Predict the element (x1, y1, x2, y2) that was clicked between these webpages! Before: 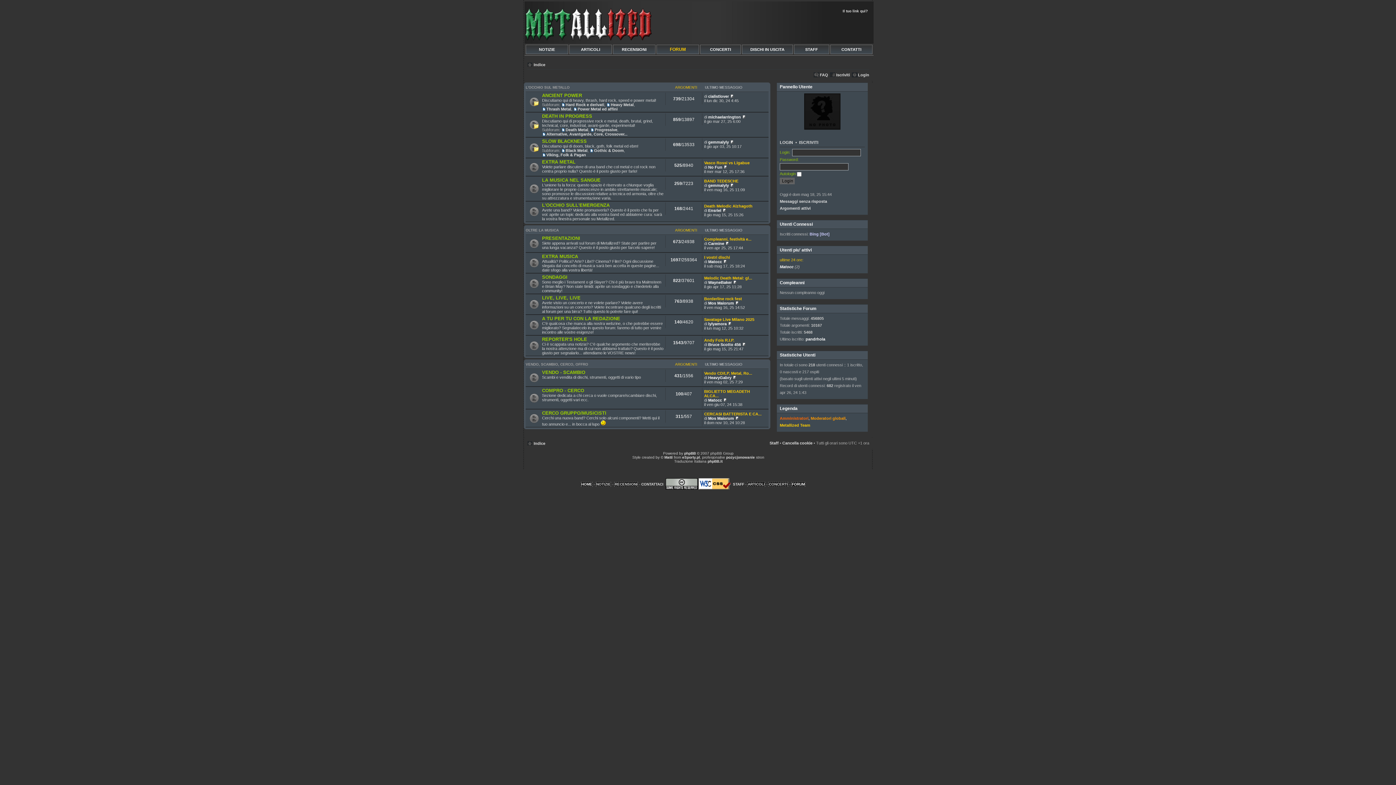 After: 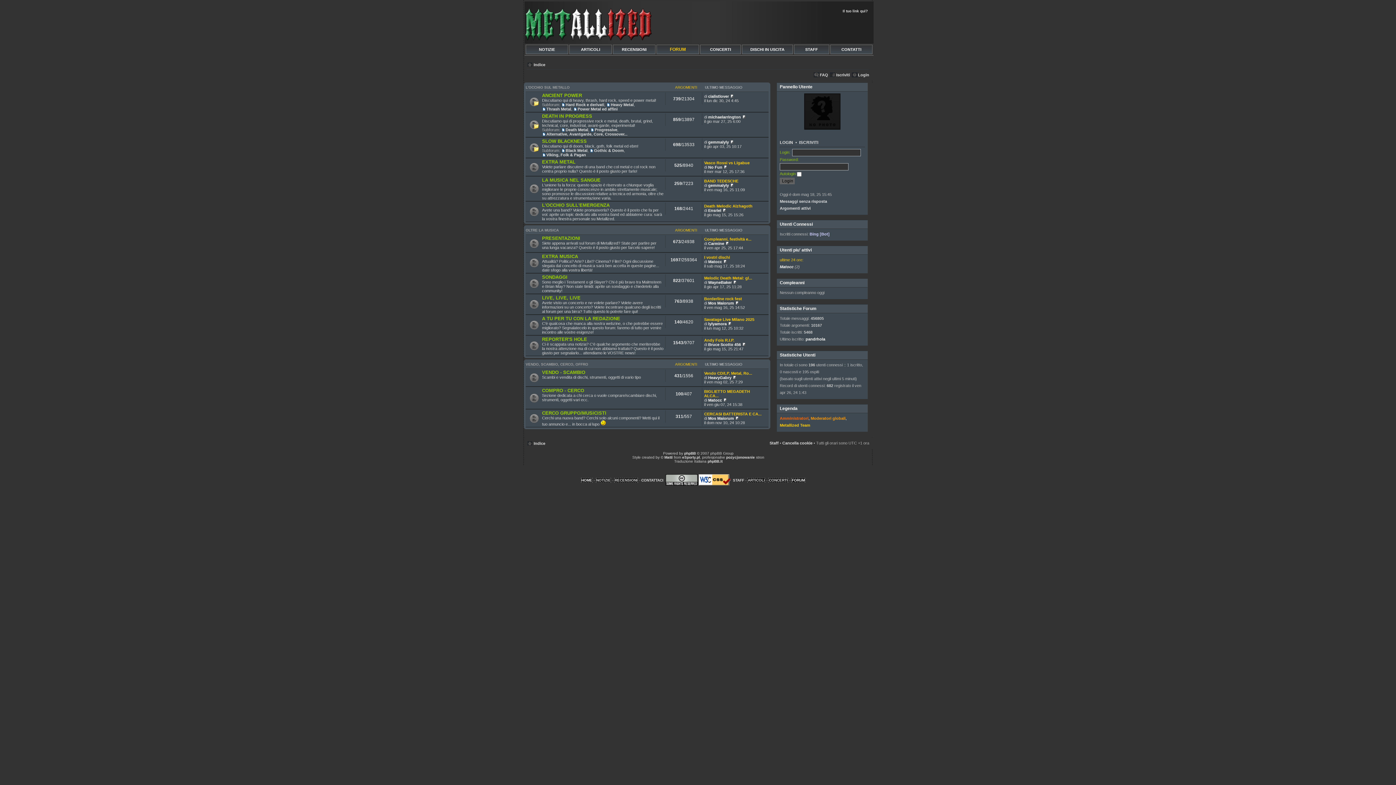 Action: bbox: (791, 482, 805, 486) label: FORUM